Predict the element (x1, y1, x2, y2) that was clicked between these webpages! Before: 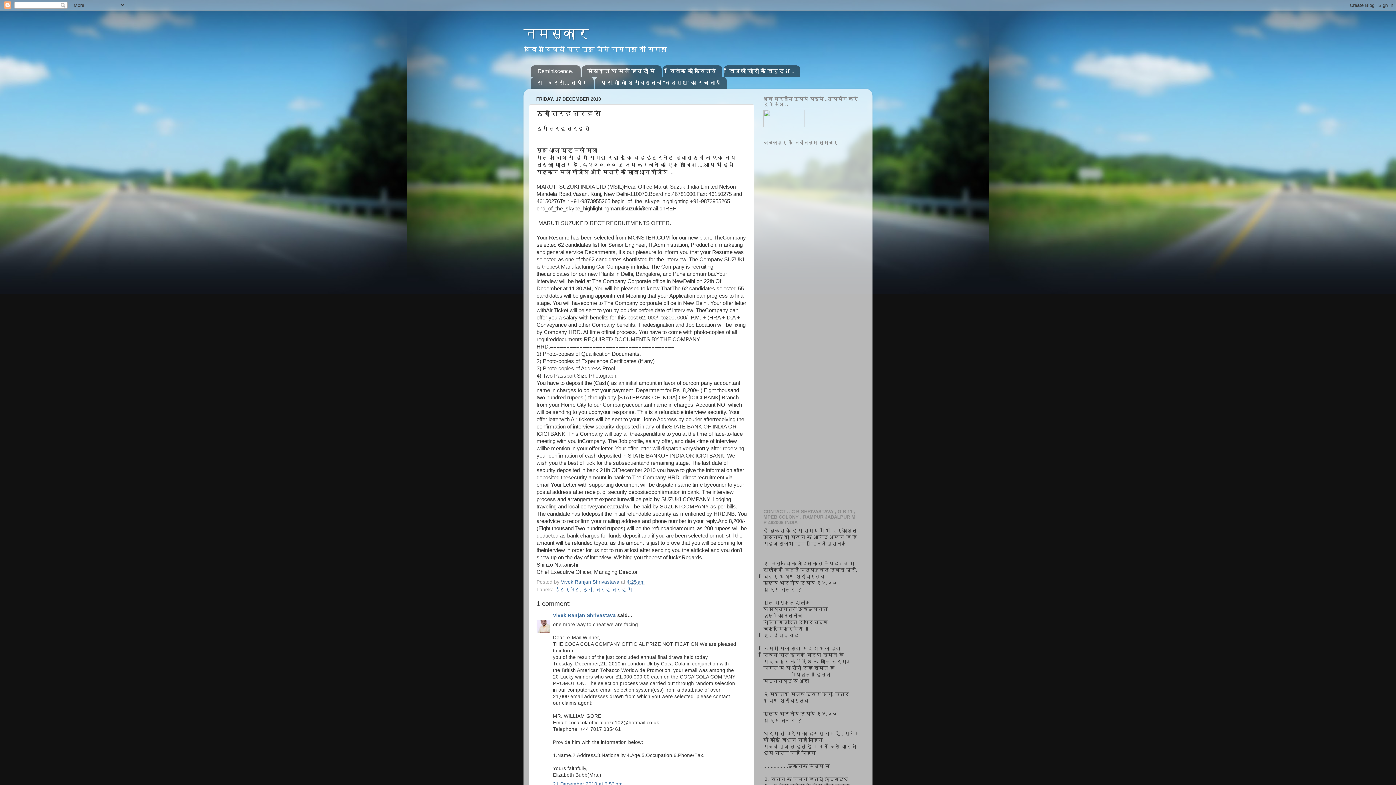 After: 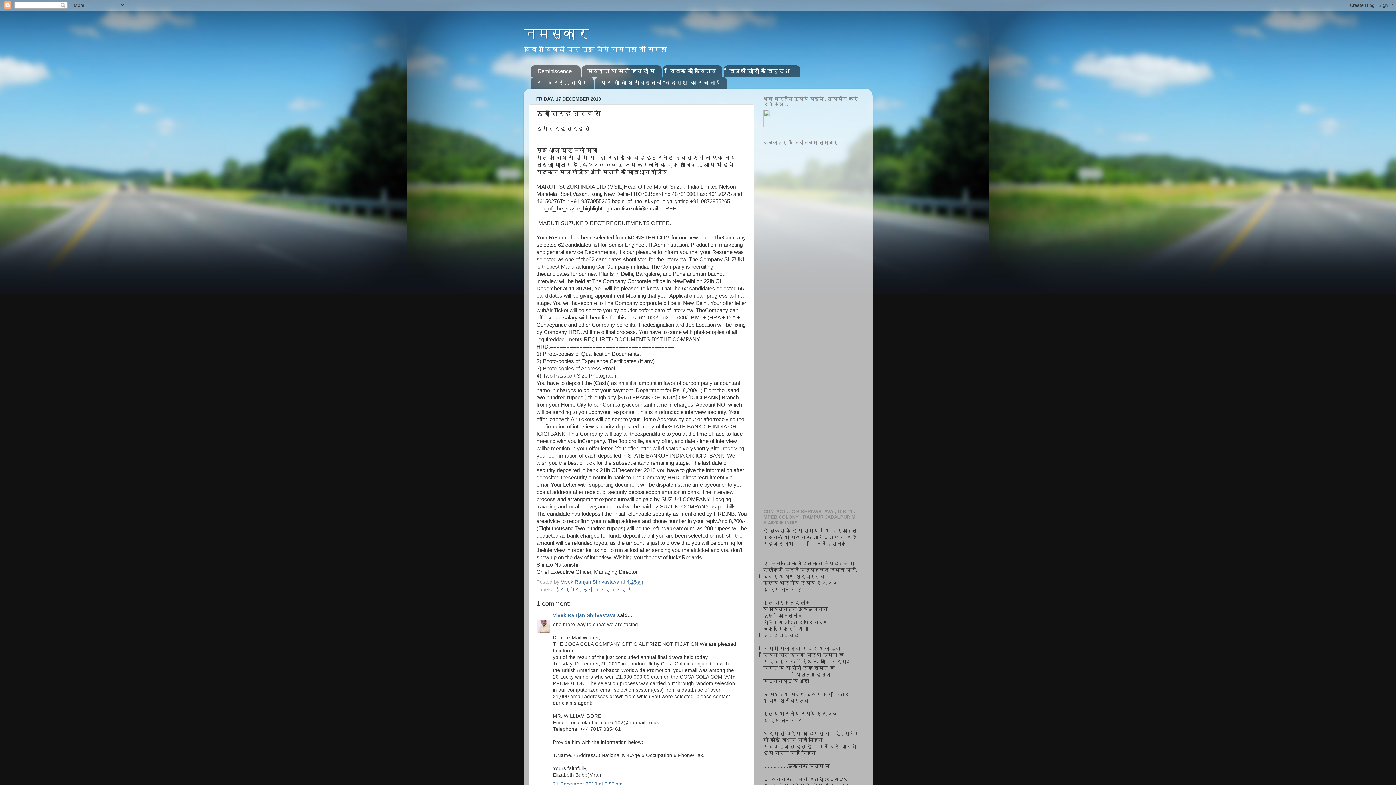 Action: bbox: (626, 579, 645, 585) label: 4:25 am